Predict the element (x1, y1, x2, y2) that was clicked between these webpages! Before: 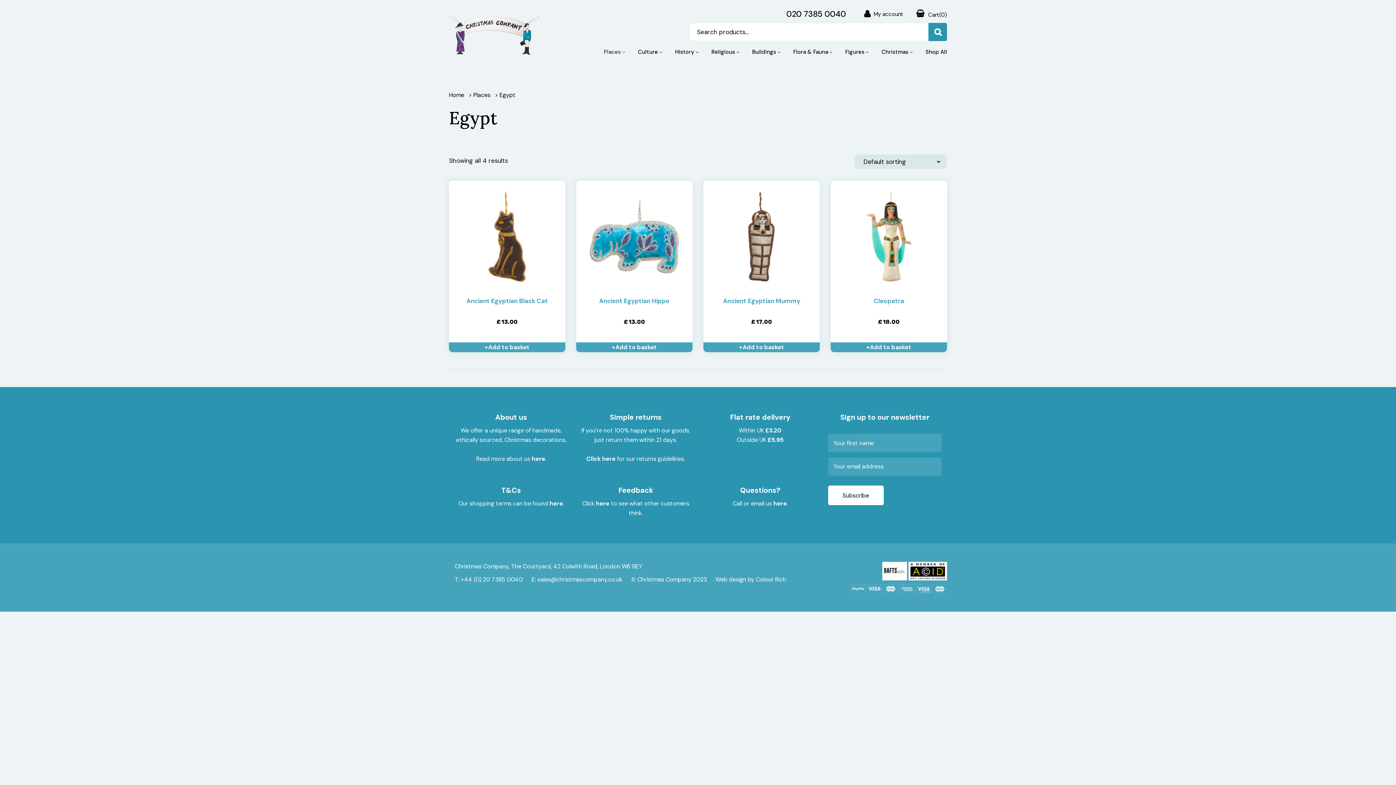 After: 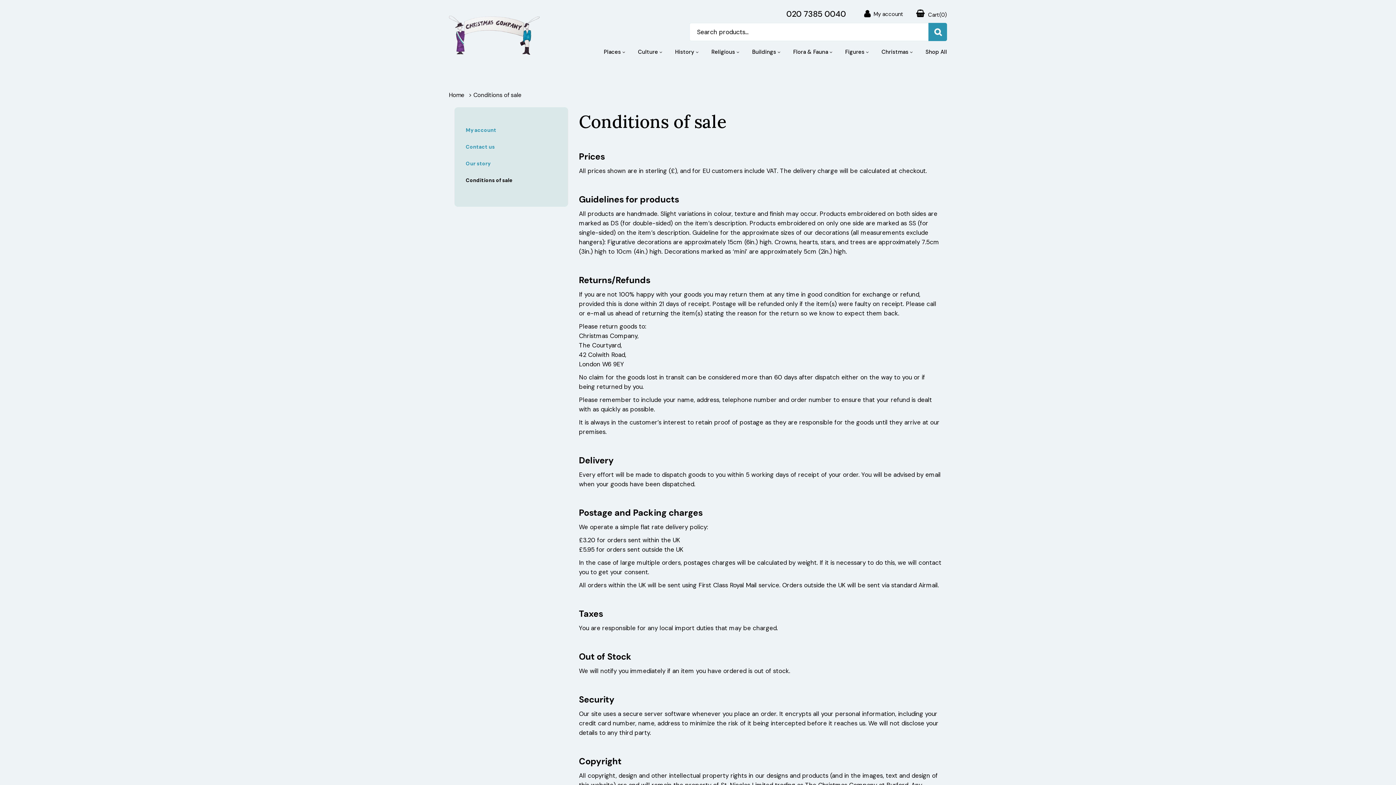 Action: bbox: (549, 500, 563, 507) label: here